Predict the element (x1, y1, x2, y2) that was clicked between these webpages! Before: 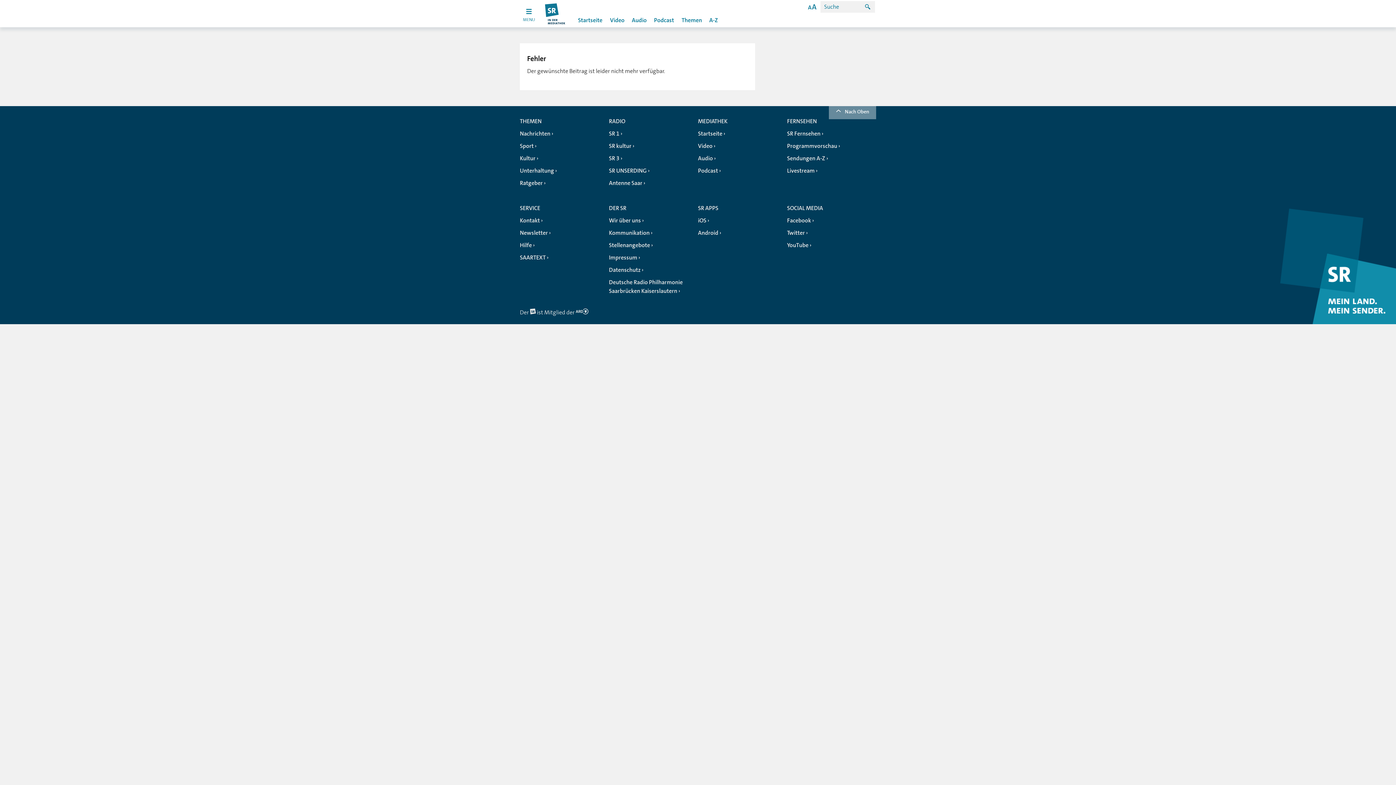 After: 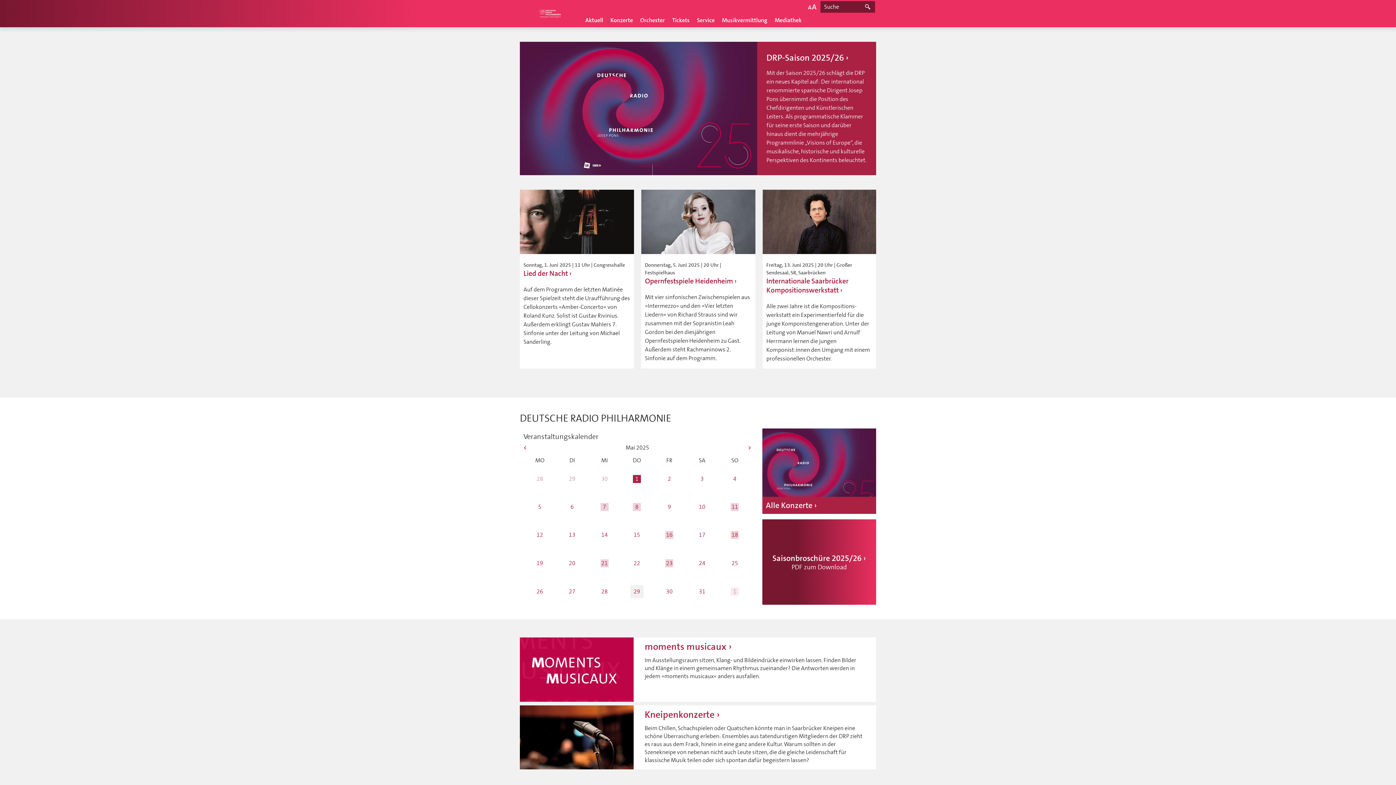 Action: label: Deutsche Radio Philharmonie Saarbrücken Kaiserslautern bbox: (609, 276, 694, 297)